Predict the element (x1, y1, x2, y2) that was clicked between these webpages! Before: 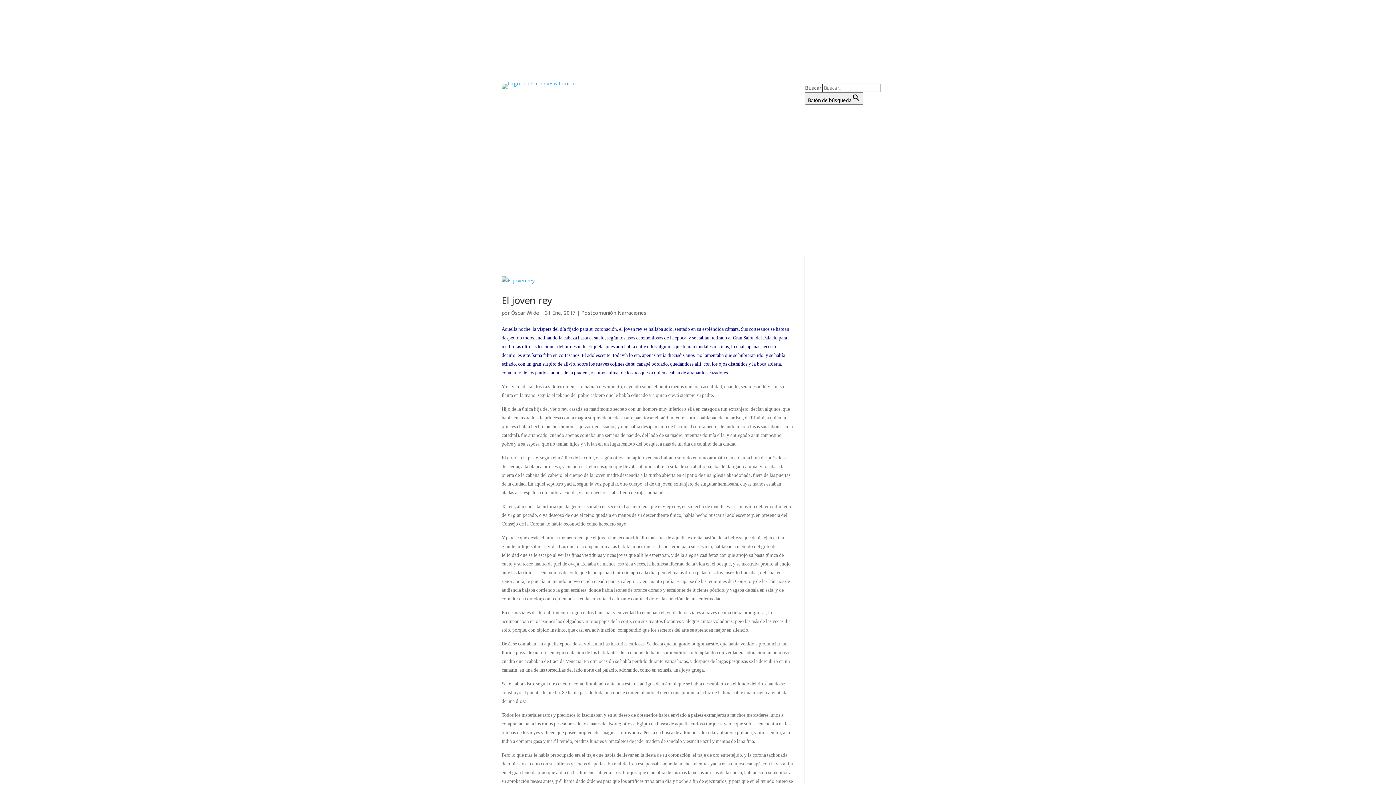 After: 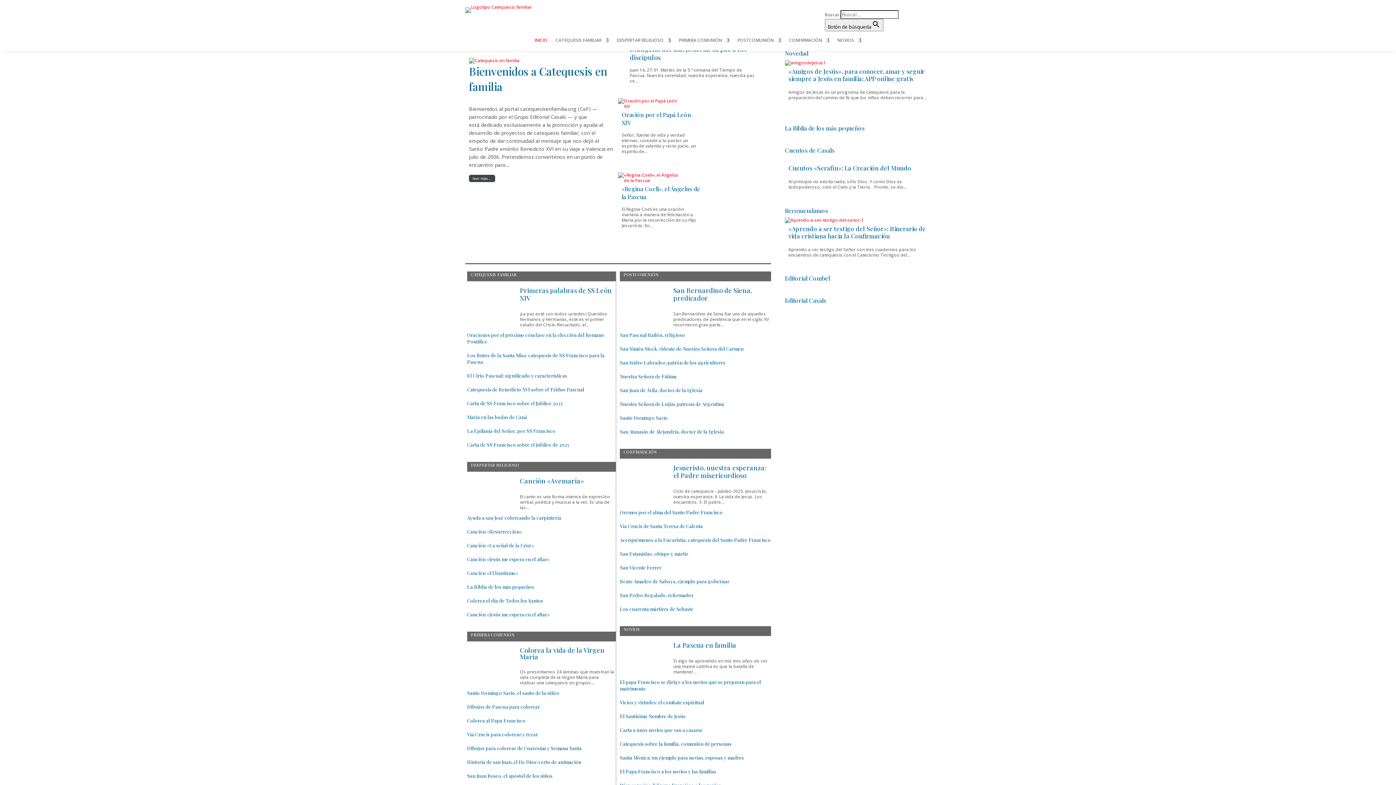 Action: bbox: (501, 80, 576, 87)